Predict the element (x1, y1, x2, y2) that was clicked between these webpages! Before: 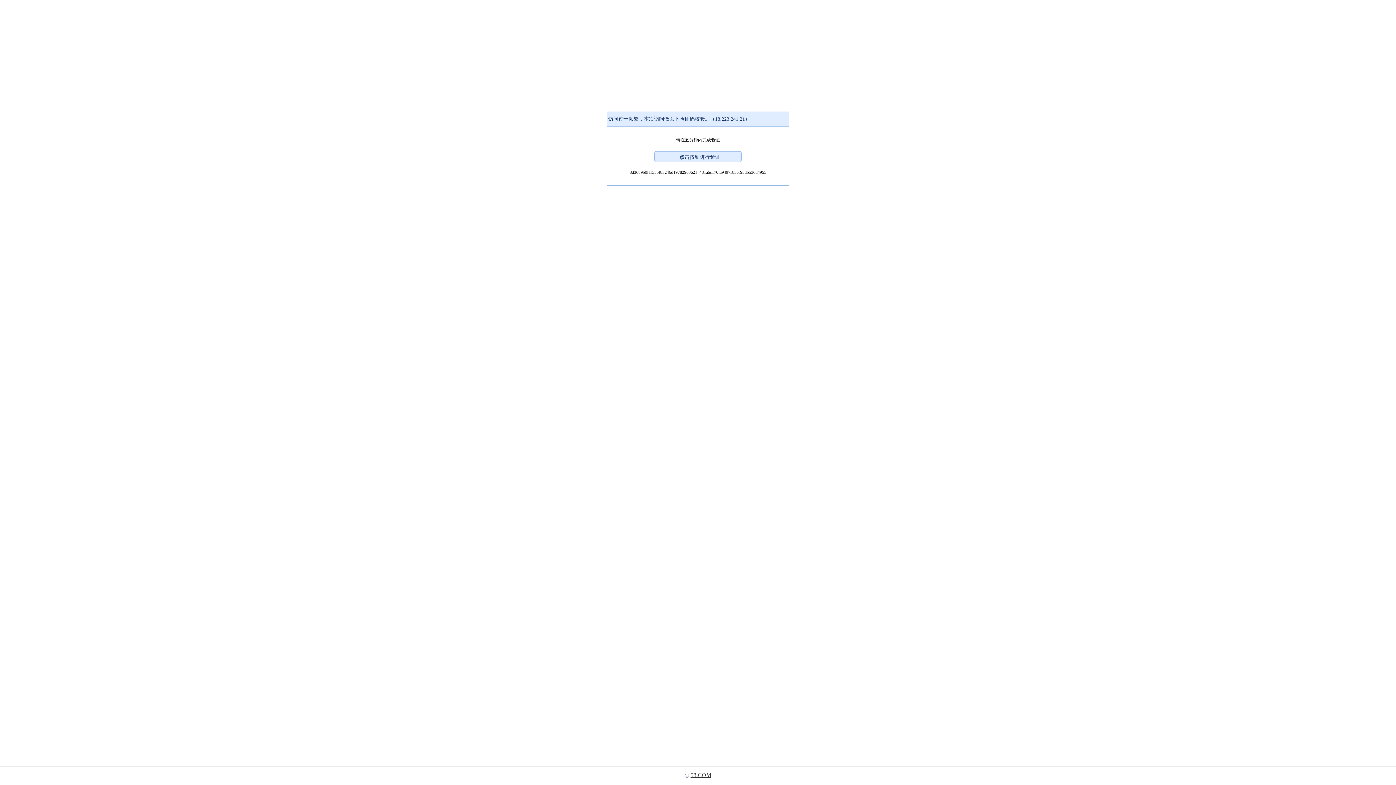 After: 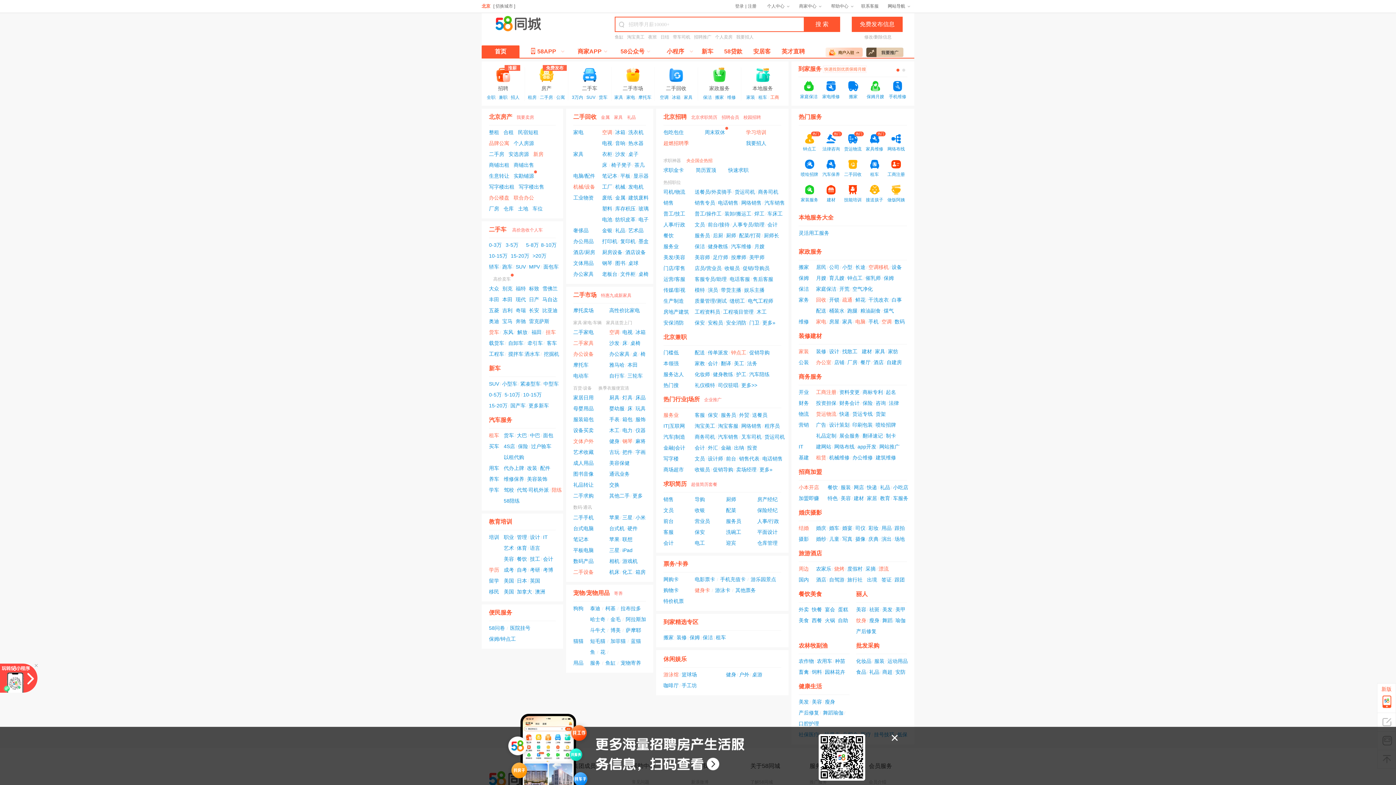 Action: label: 58.COM bbox: (690, 772, 711, 778)